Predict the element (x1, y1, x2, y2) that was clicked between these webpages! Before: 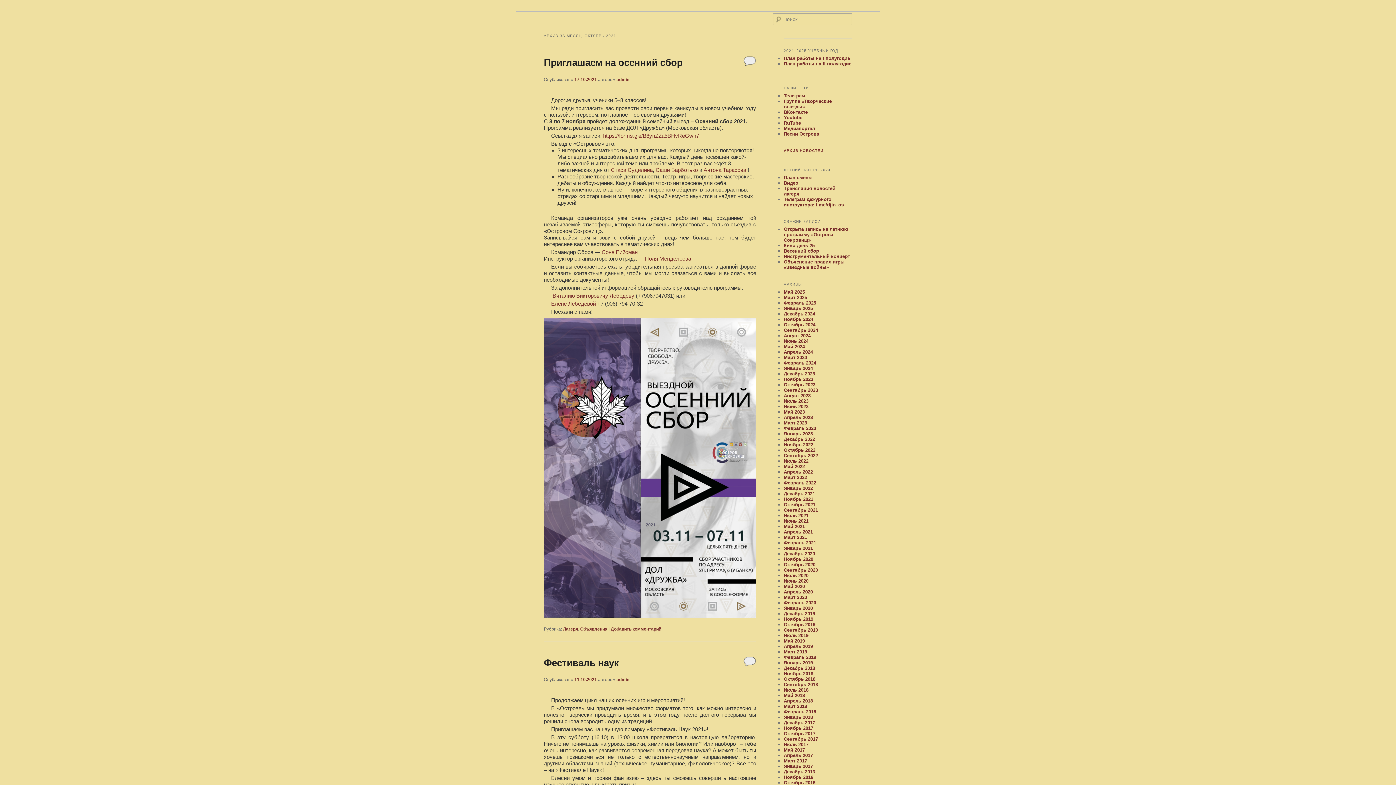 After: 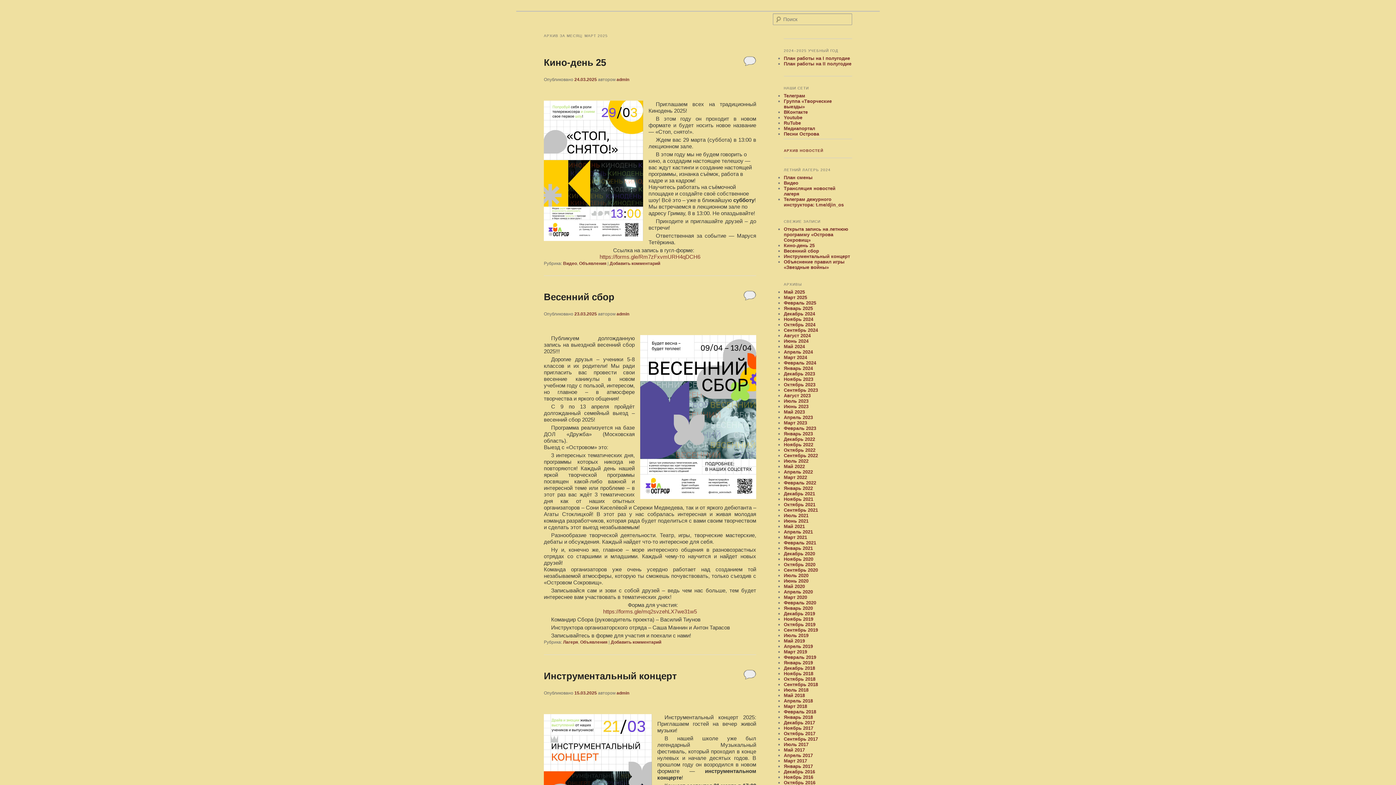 Action: label: Март 2025 bbox: (784, 294, 807, 300)